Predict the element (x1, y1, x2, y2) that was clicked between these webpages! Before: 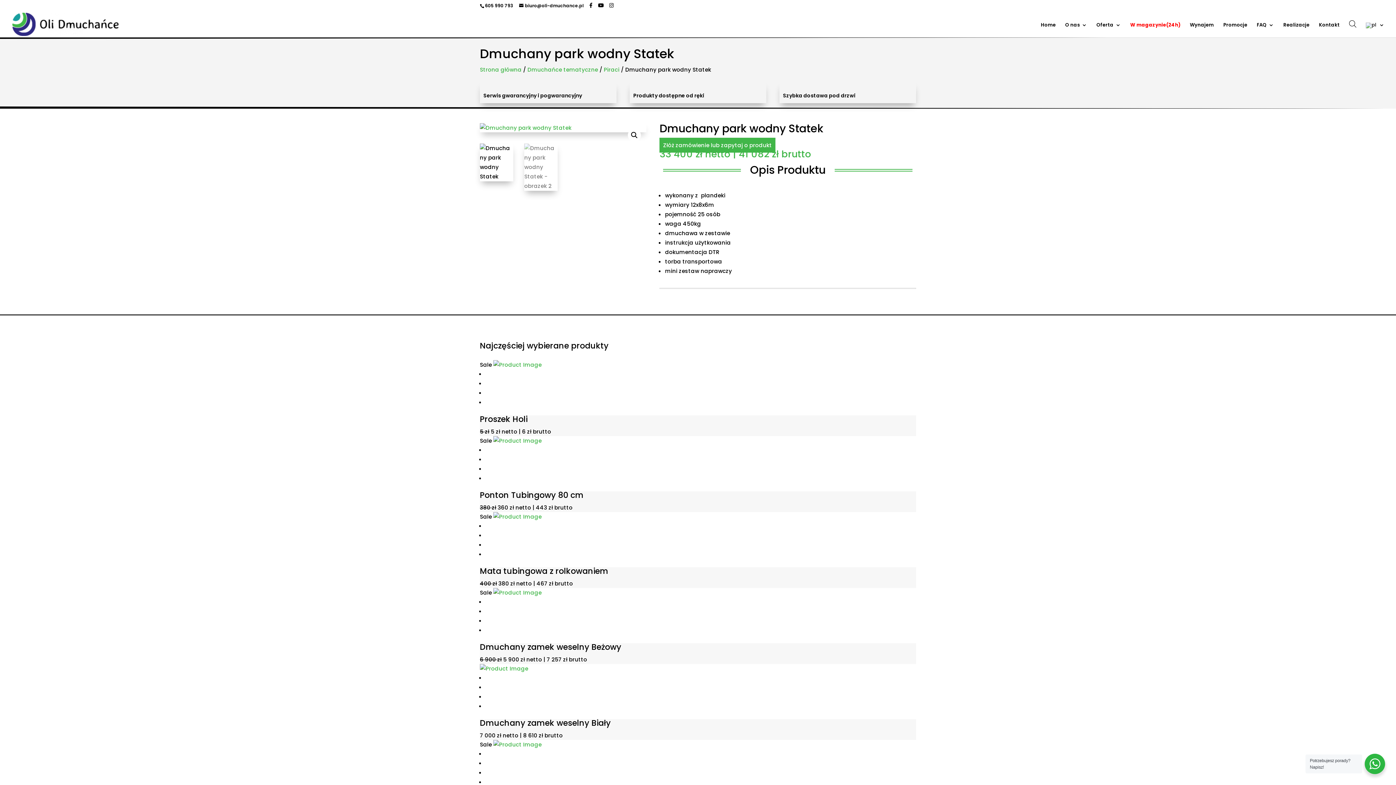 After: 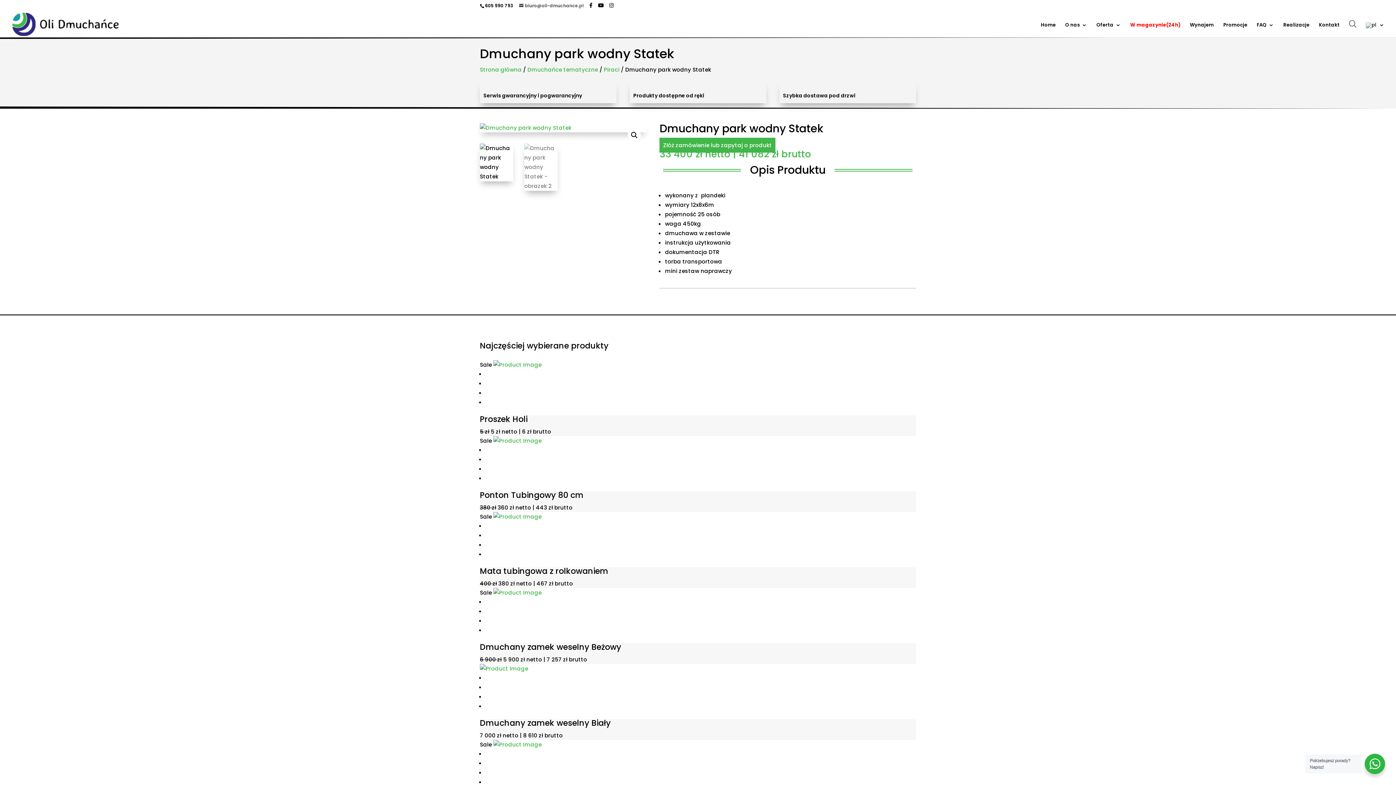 Action: bbox: (519, 2, 584, 8) label: biuro@oli-dmuchance.pl